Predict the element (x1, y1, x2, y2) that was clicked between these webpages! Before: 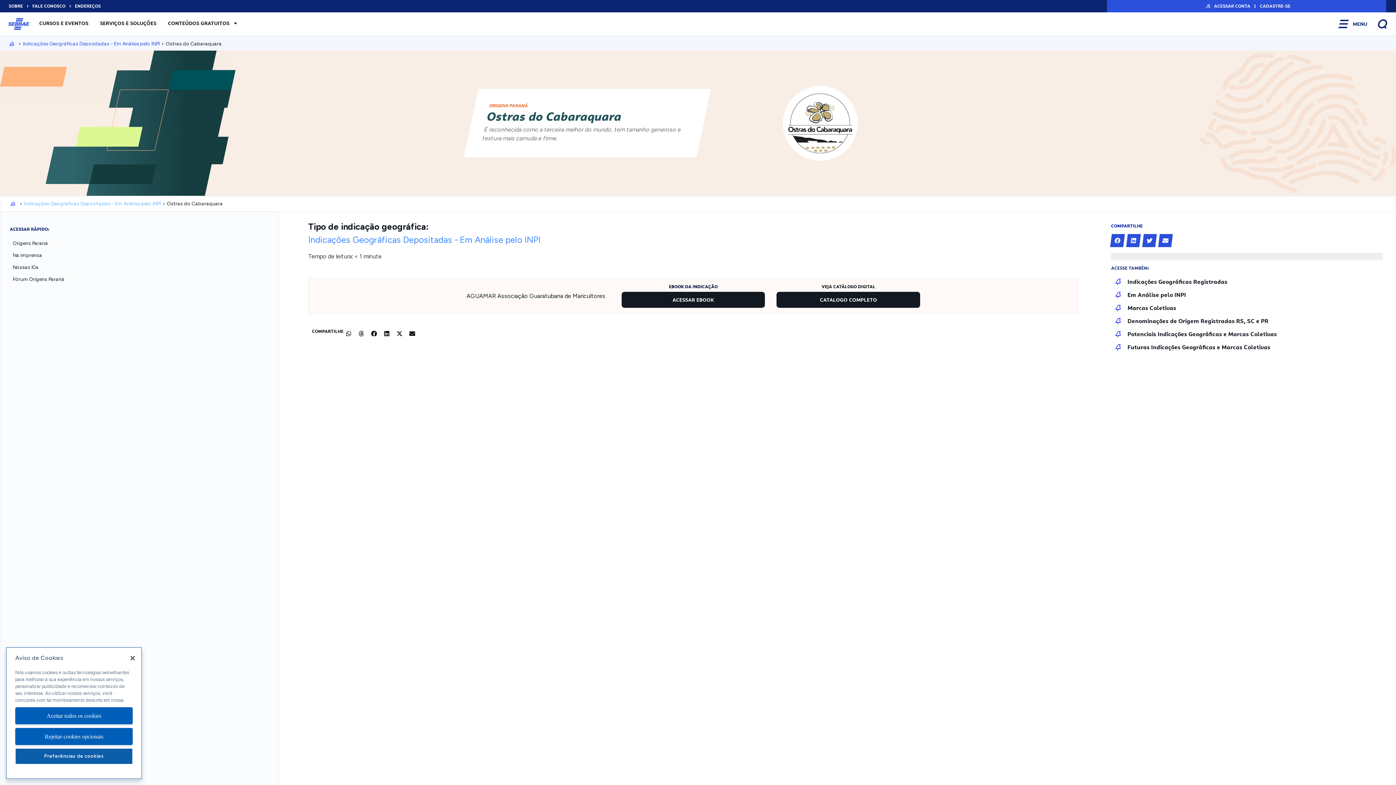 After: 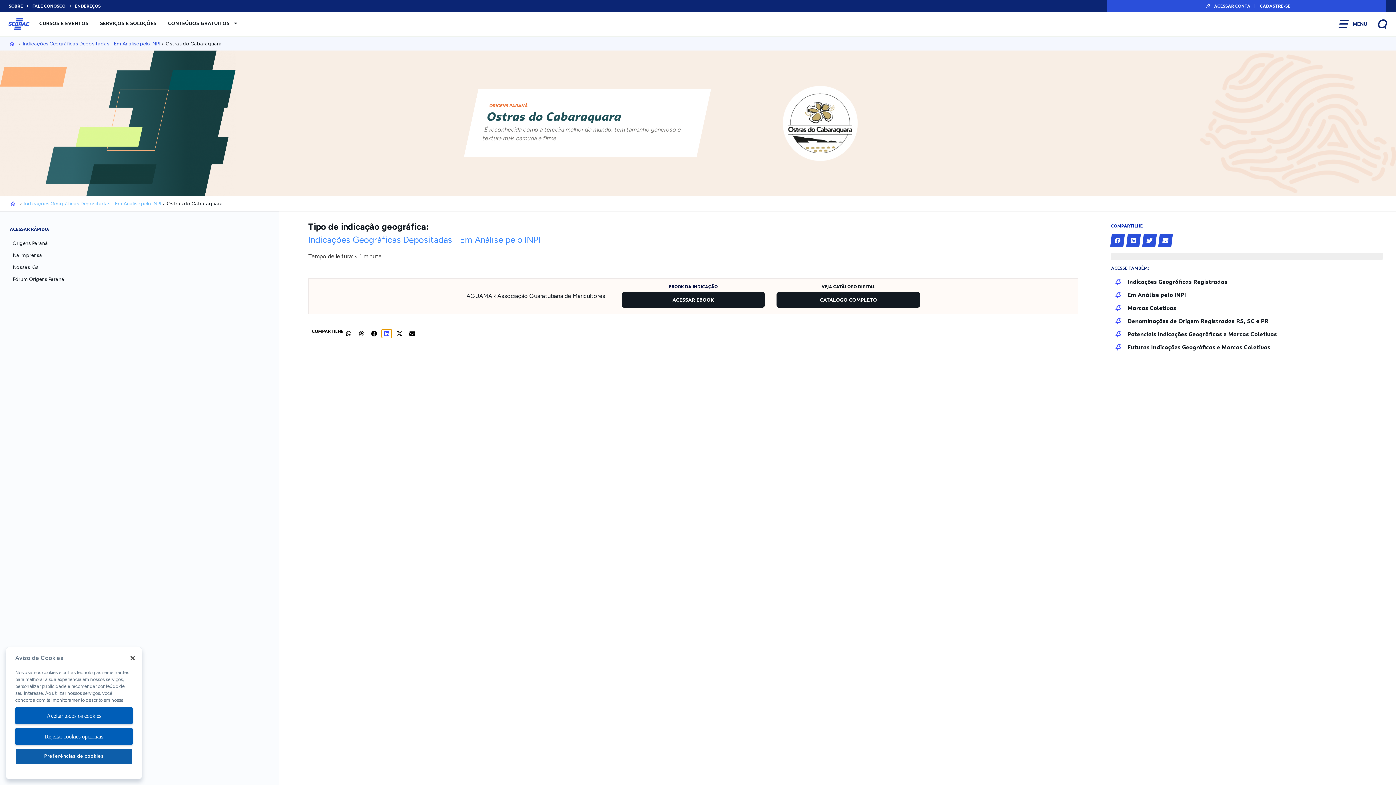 Action: bbox: (381, 329, 391, 338) label: Compartilhar no linkedin